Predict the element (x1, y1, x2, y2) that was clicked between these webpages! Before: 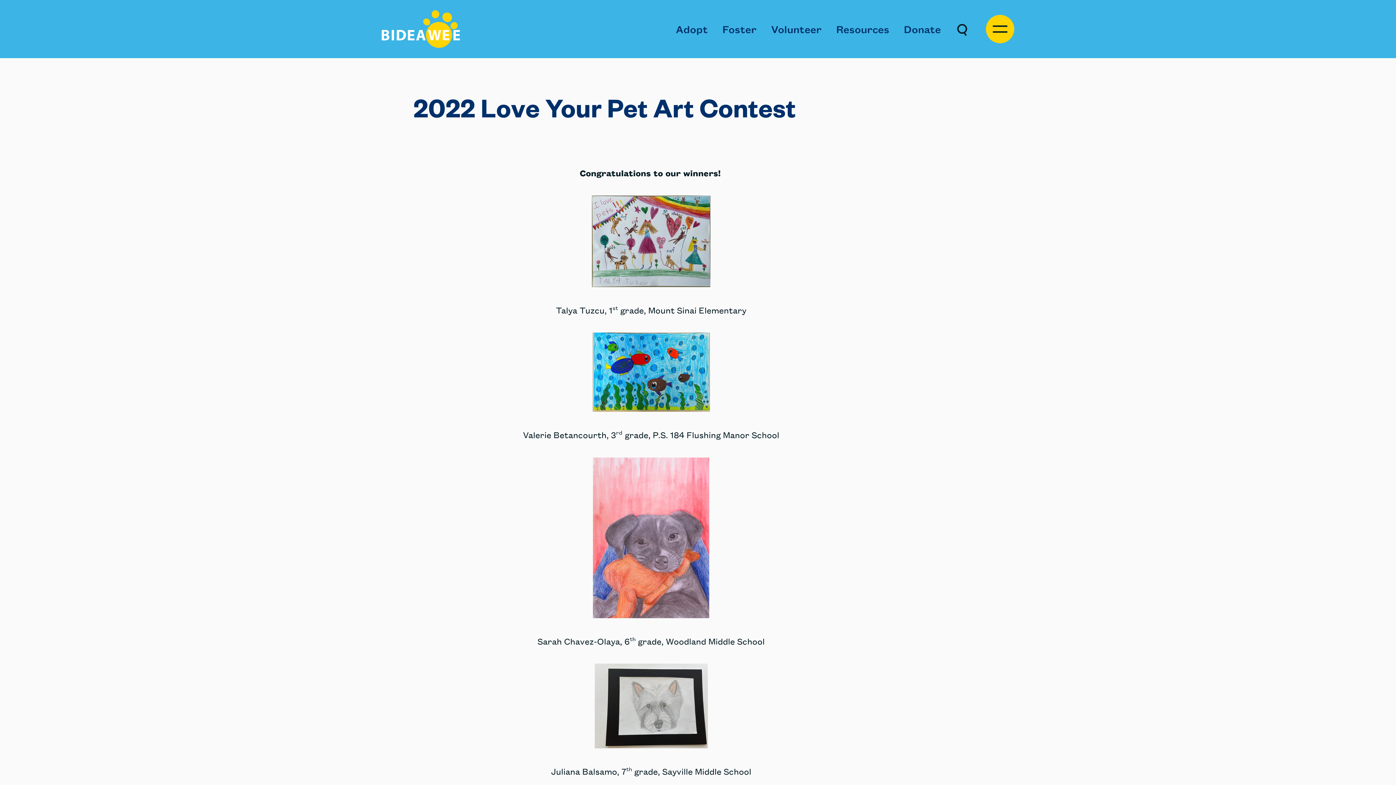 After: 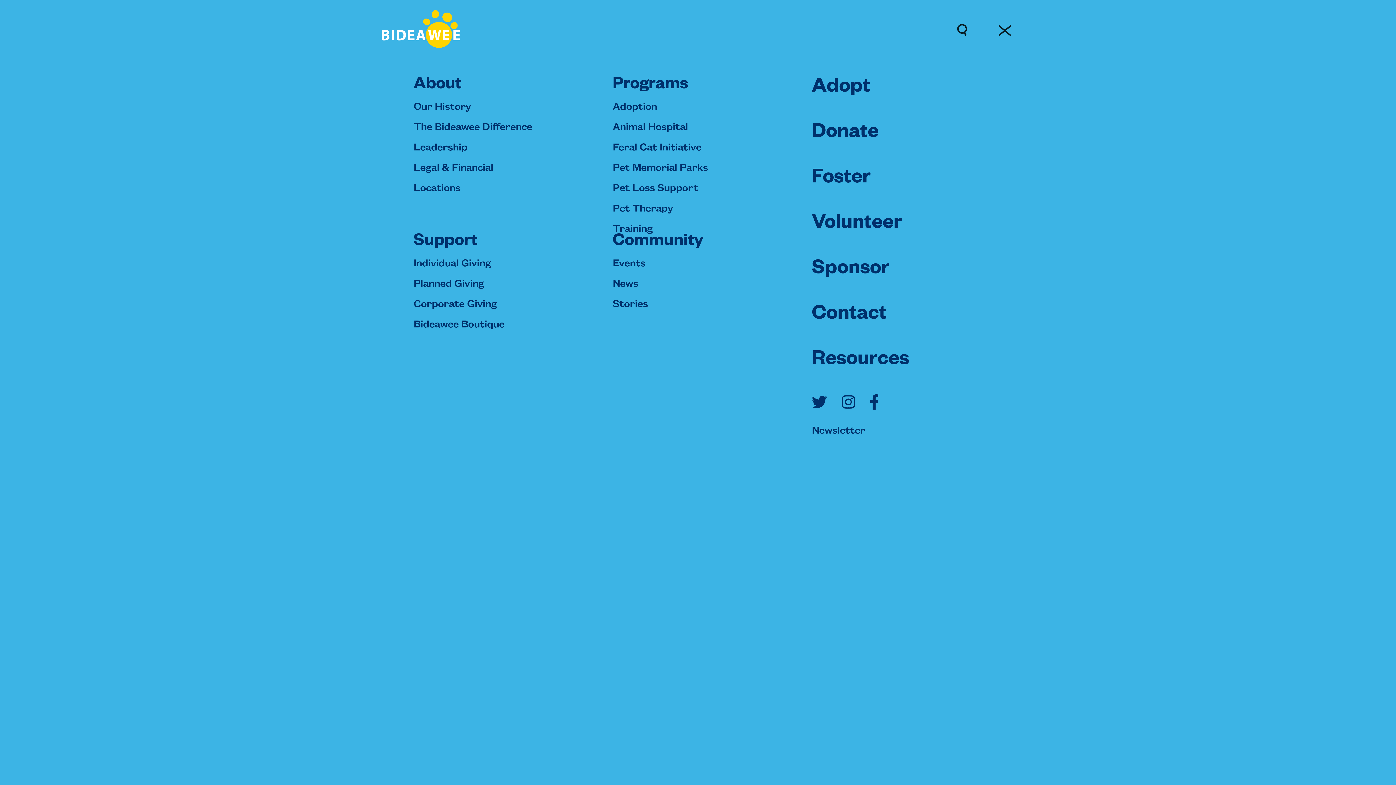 Action: label: Open Main Navigation bbox: (986, 14, 1014, 43)